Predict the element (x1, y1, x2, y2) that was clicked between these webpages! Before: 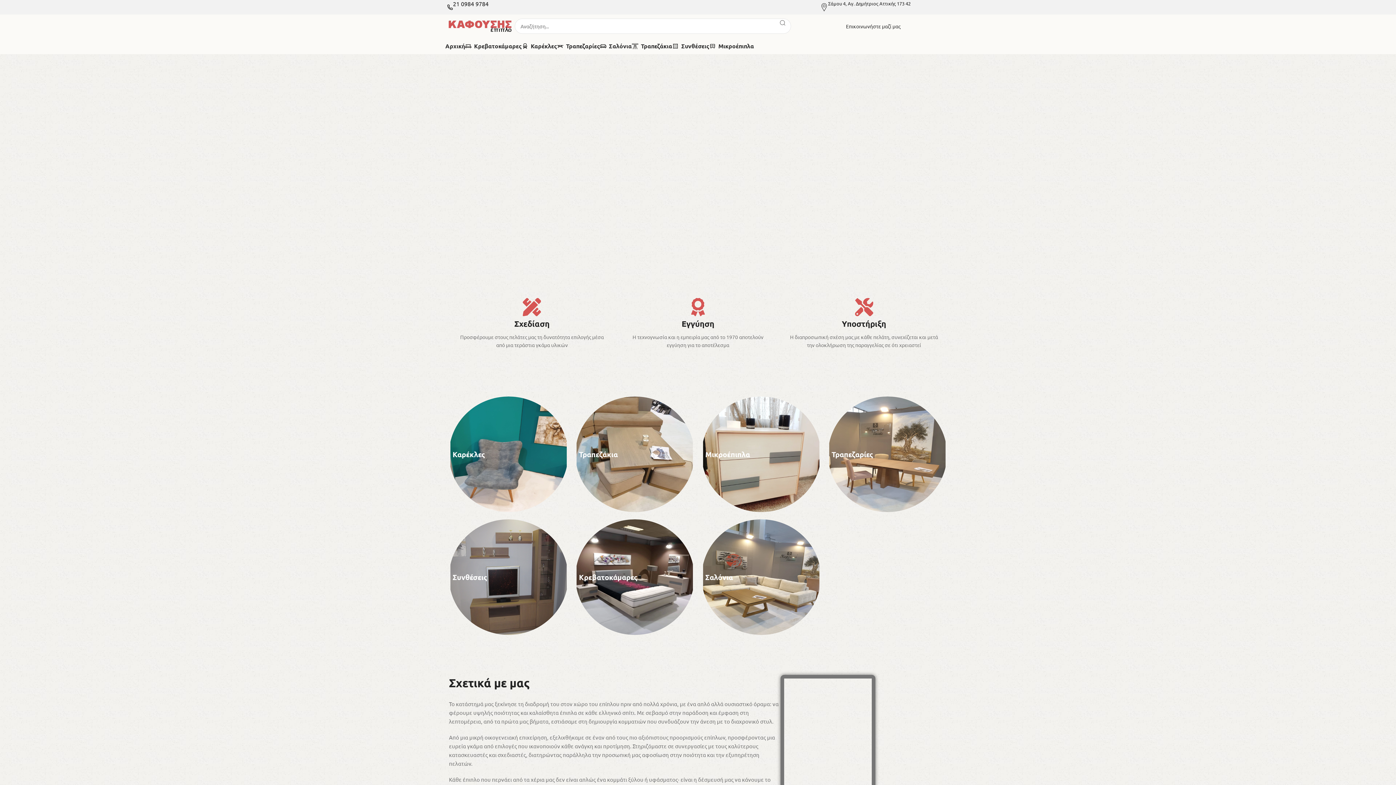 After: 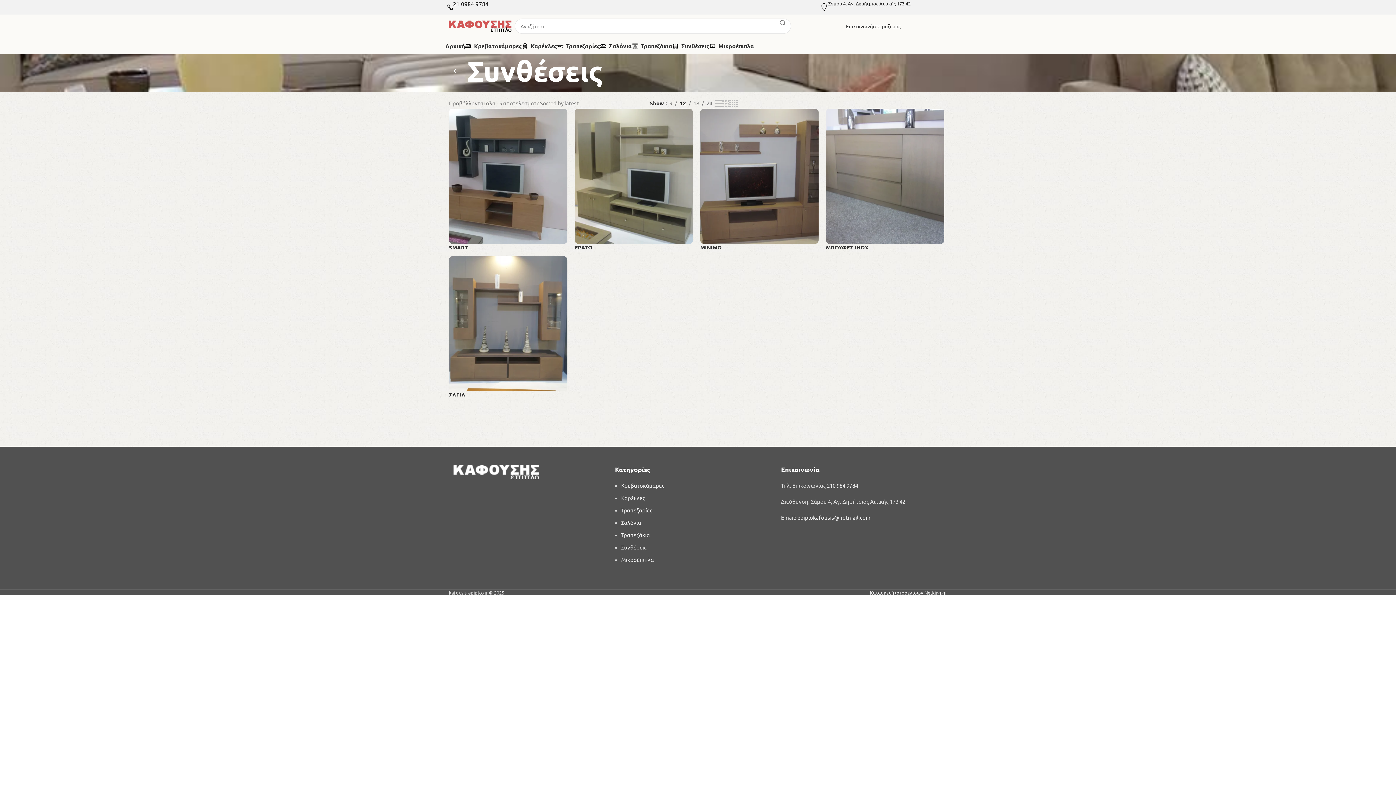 Action: bbox: (448, 519, 568, 635) label: Category image